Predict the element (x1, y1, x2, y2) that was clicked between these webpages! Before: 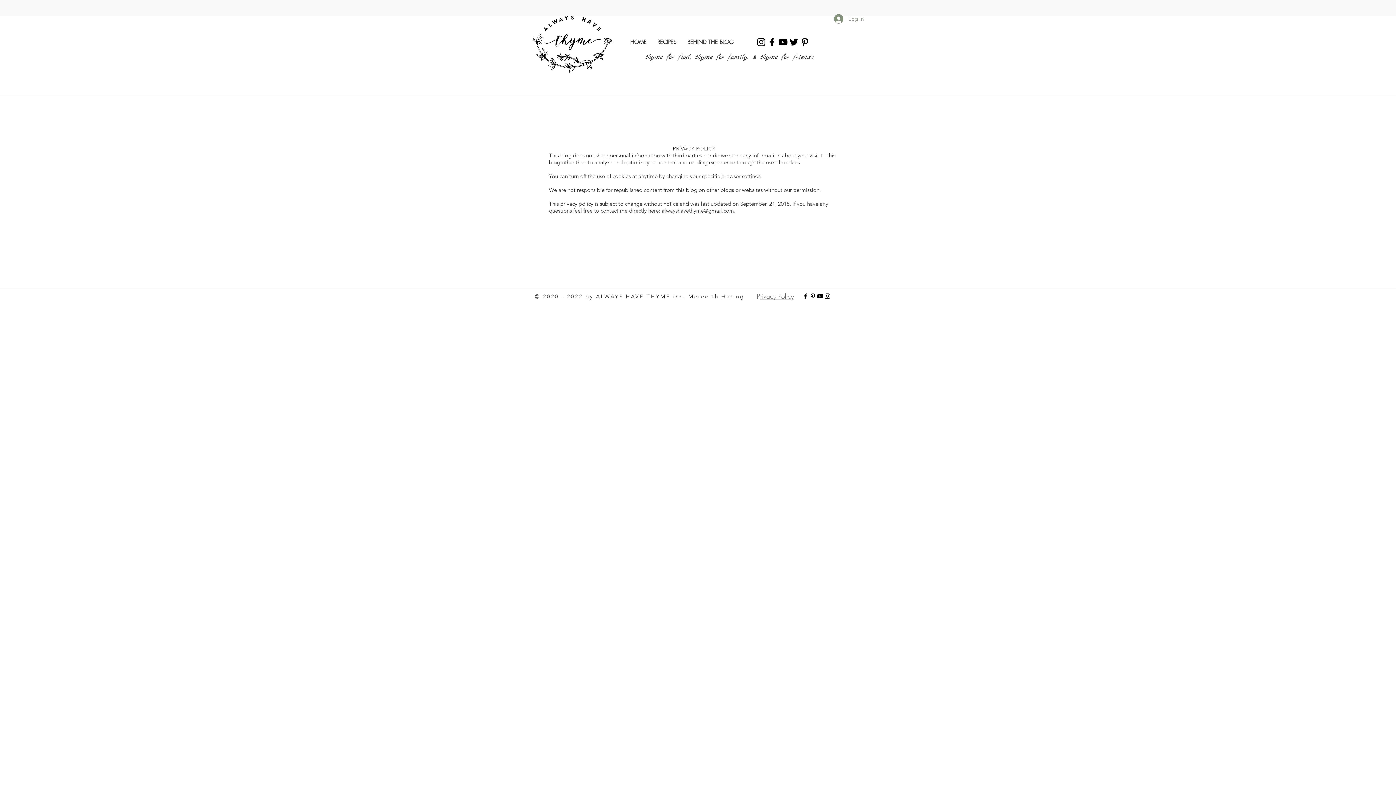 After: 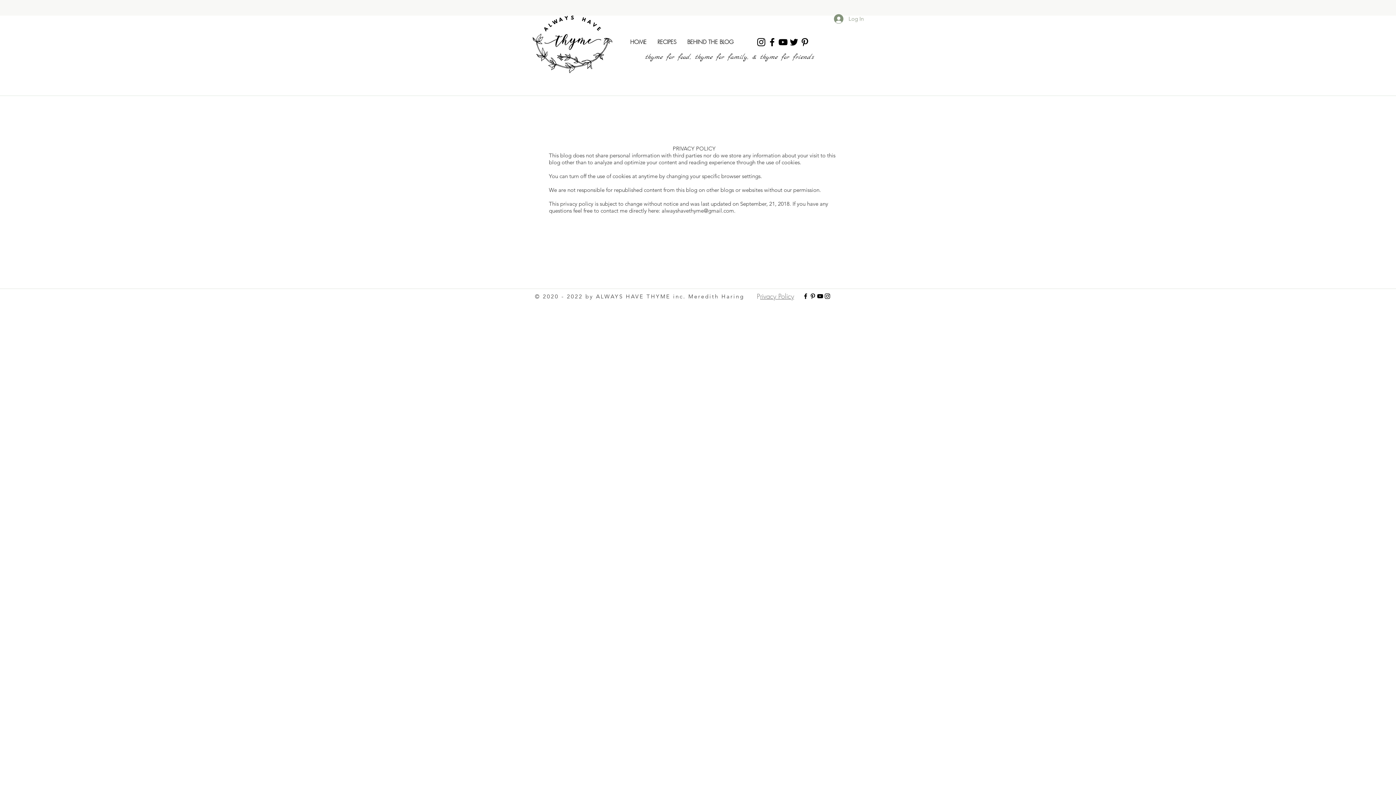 Action: bbox: (799, 36, 810, 47) label: Always Have Thyme